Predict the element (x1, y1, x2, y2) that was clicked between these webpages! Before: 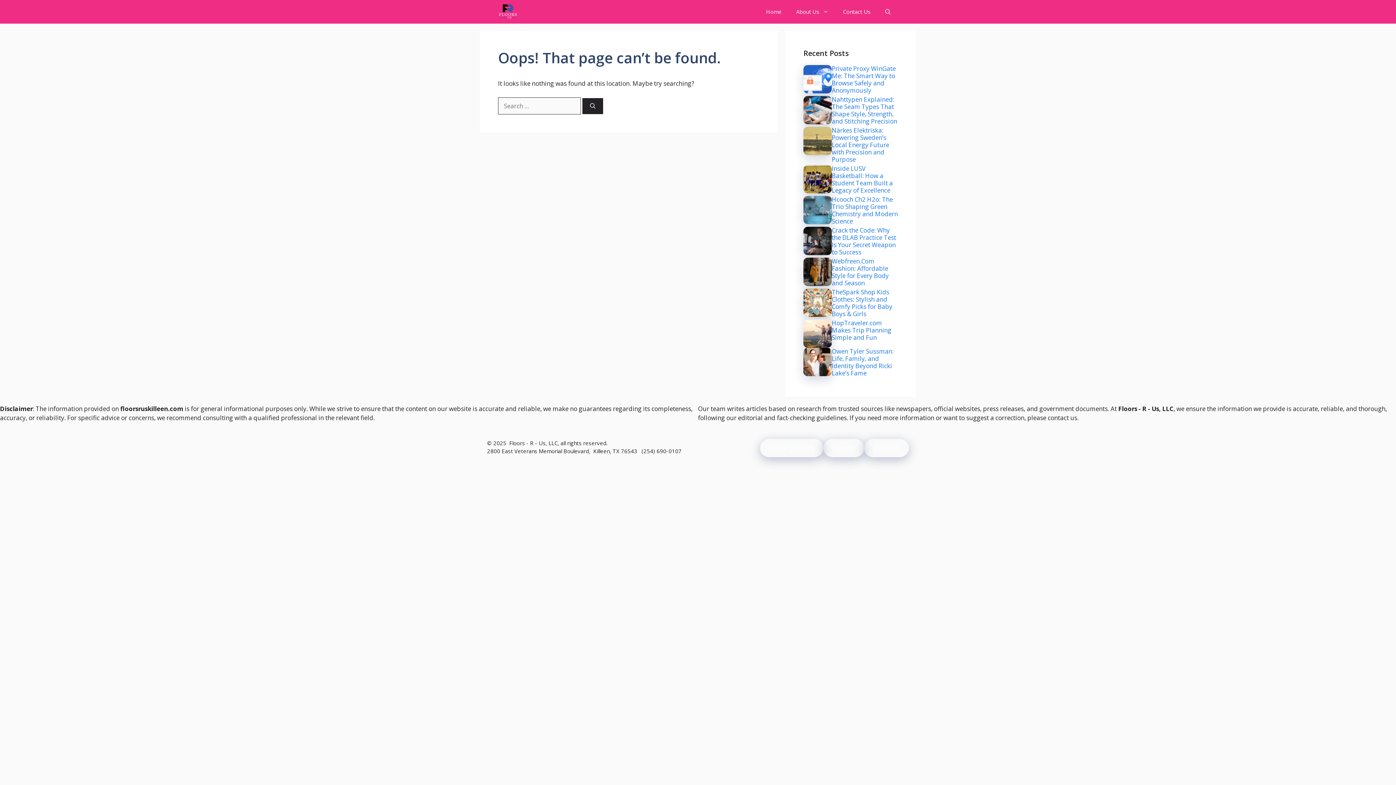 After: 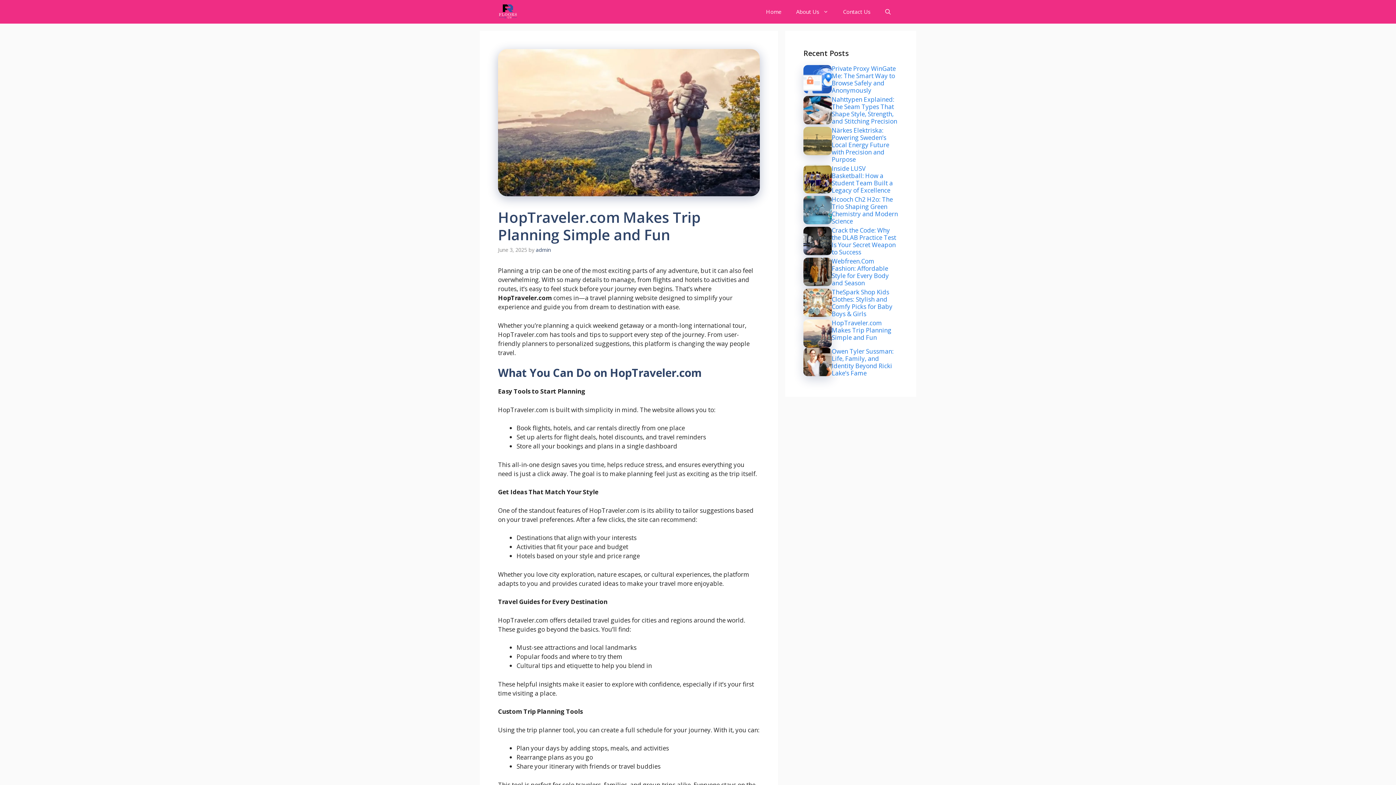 Action: label: HopTraveler.com Makes Trip Planning Simple and Fun bbox: (832, 318, 891, 341)